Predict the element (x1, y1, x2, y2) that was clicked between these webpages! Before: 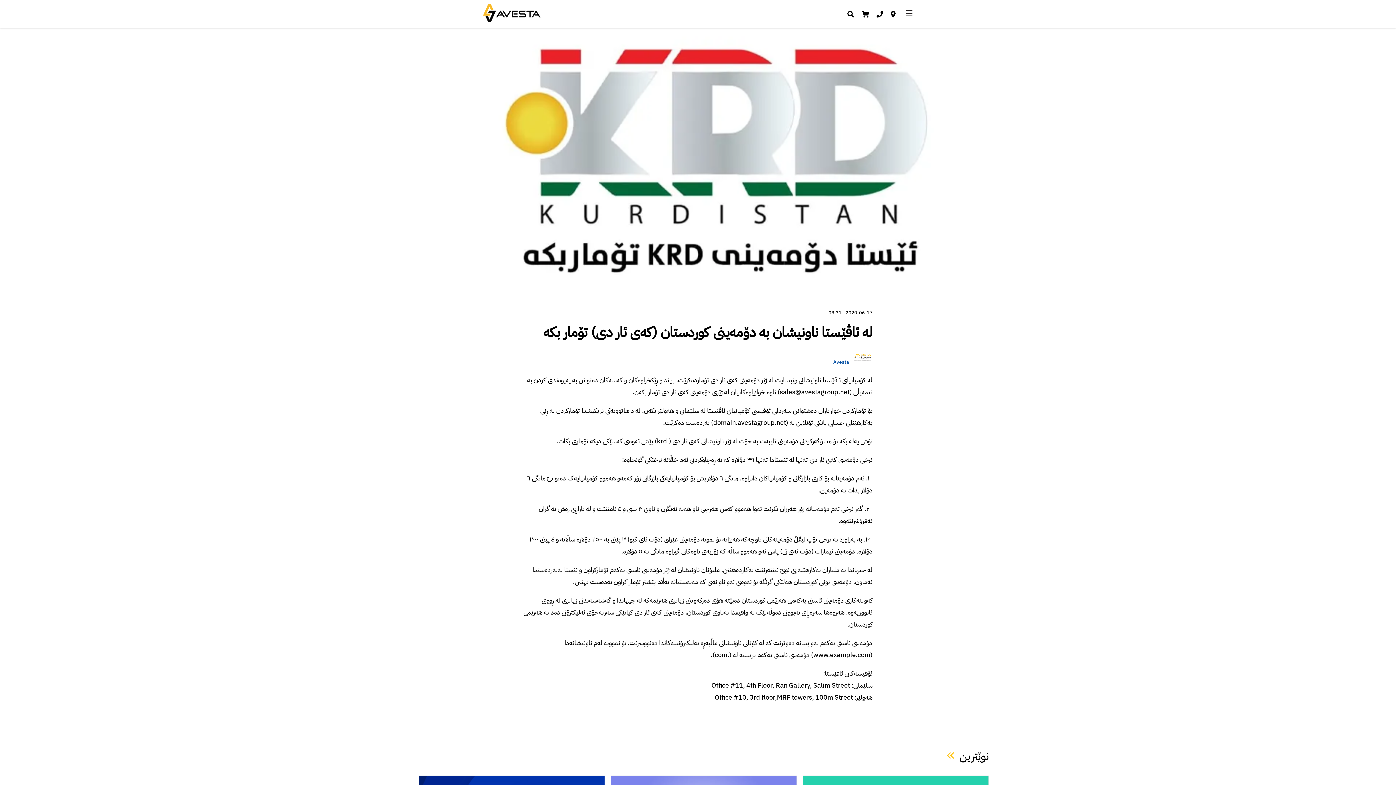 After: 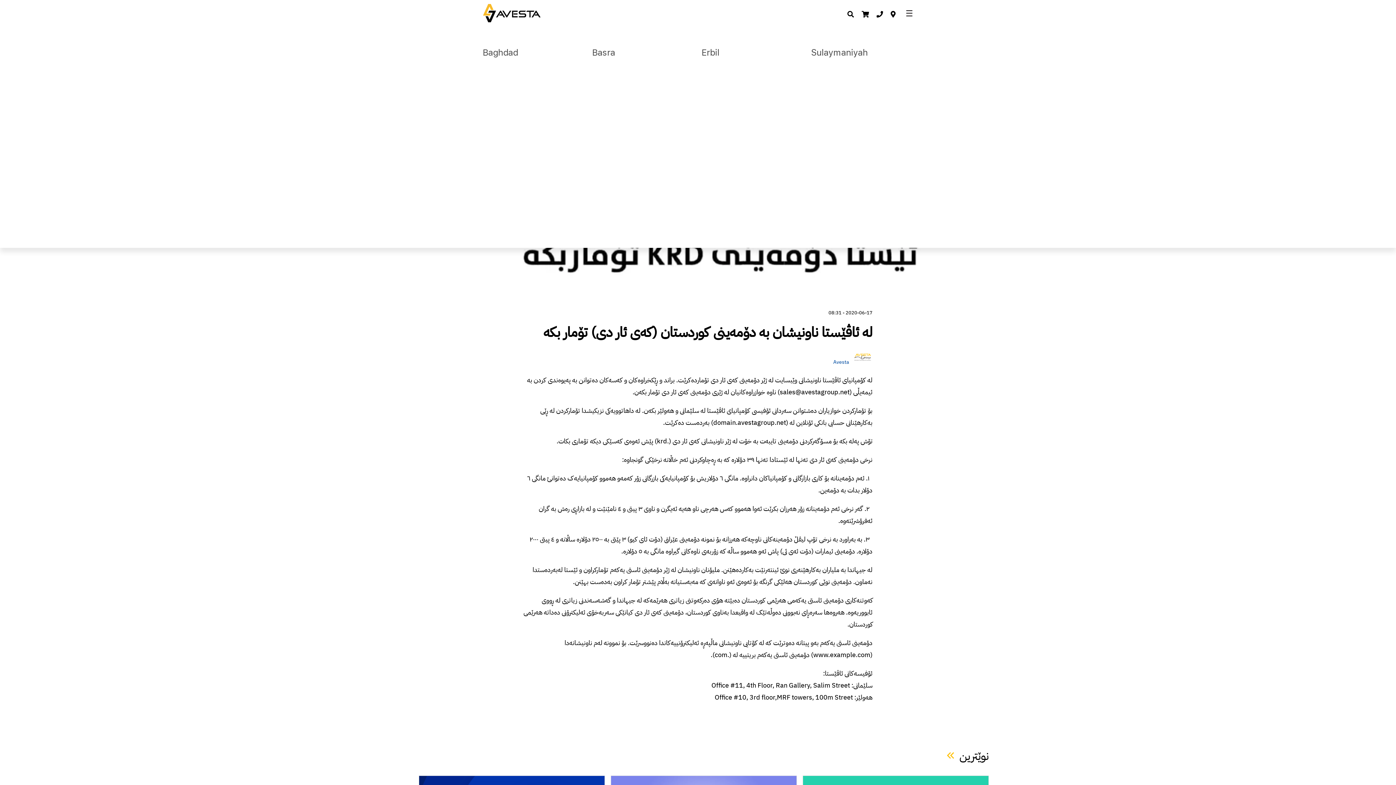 Action: bbox: (885, 11, 896, 18)